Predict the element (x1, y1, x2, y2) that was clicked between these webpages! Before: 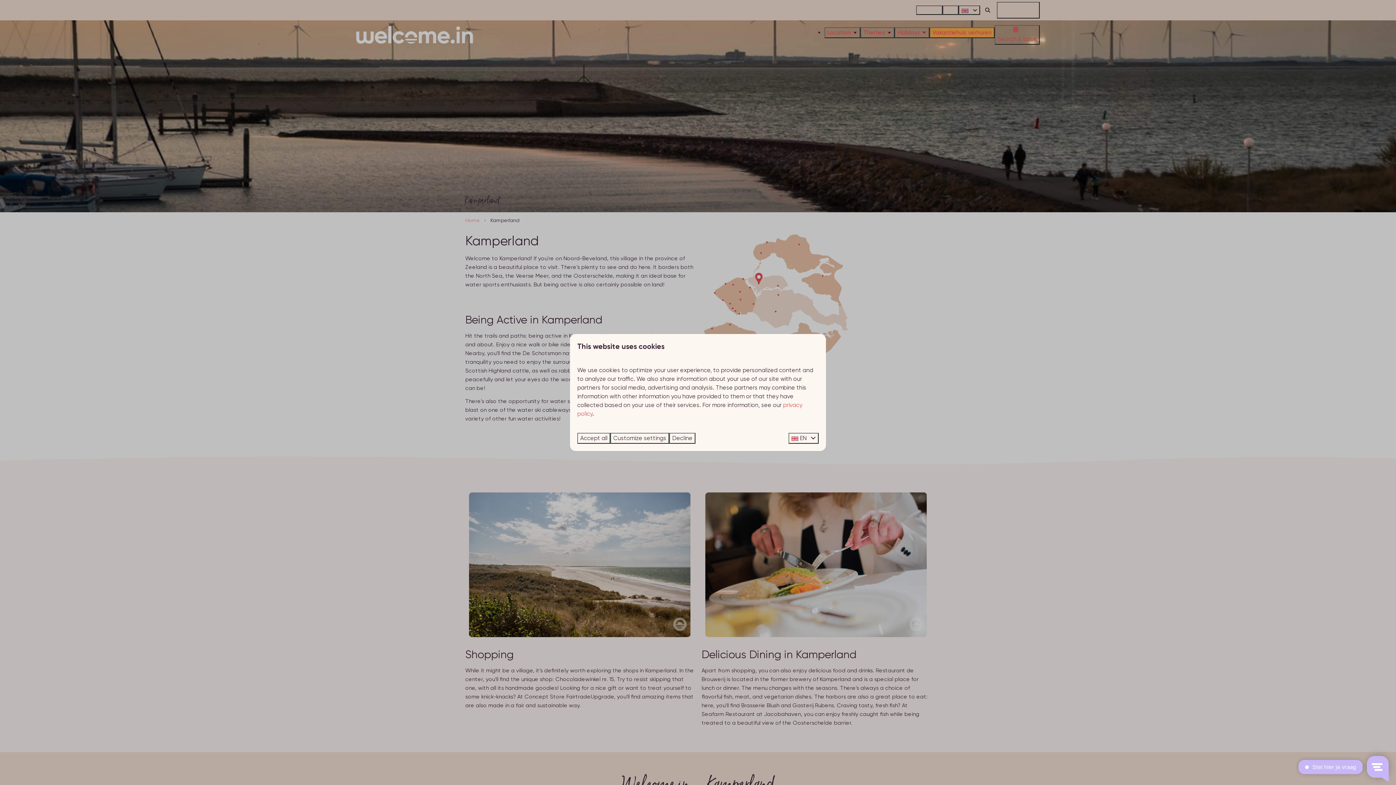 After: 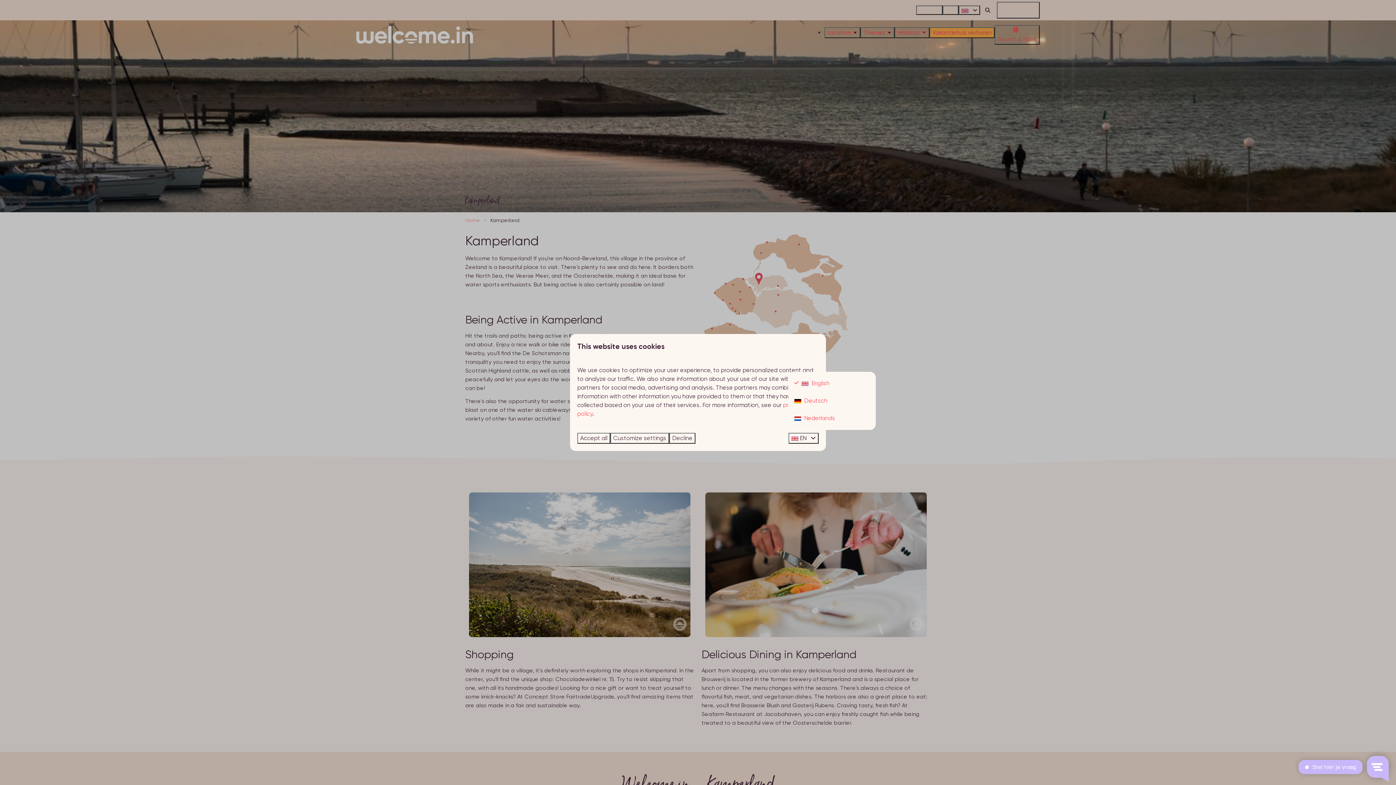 Action: bbox: (788, 433, 818, 444) label:  EN 